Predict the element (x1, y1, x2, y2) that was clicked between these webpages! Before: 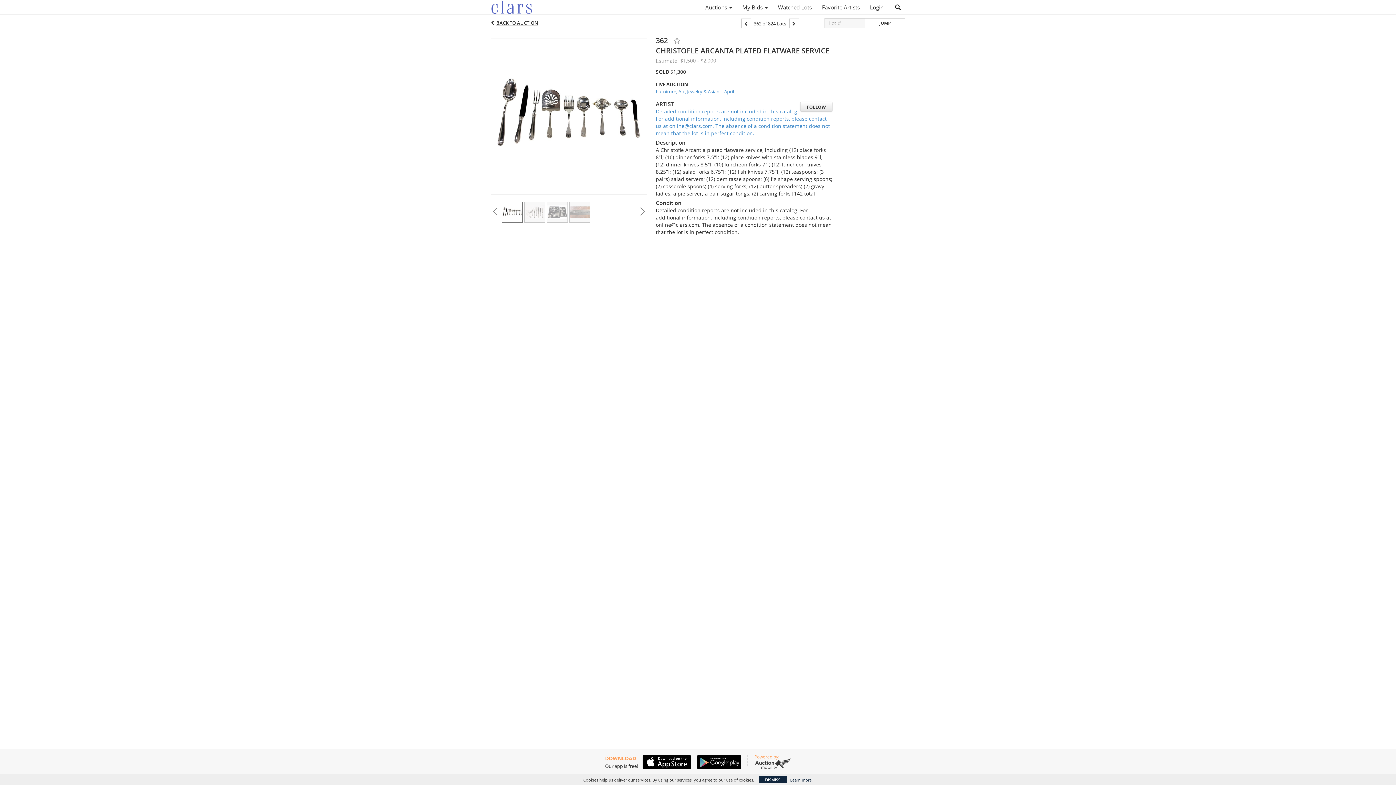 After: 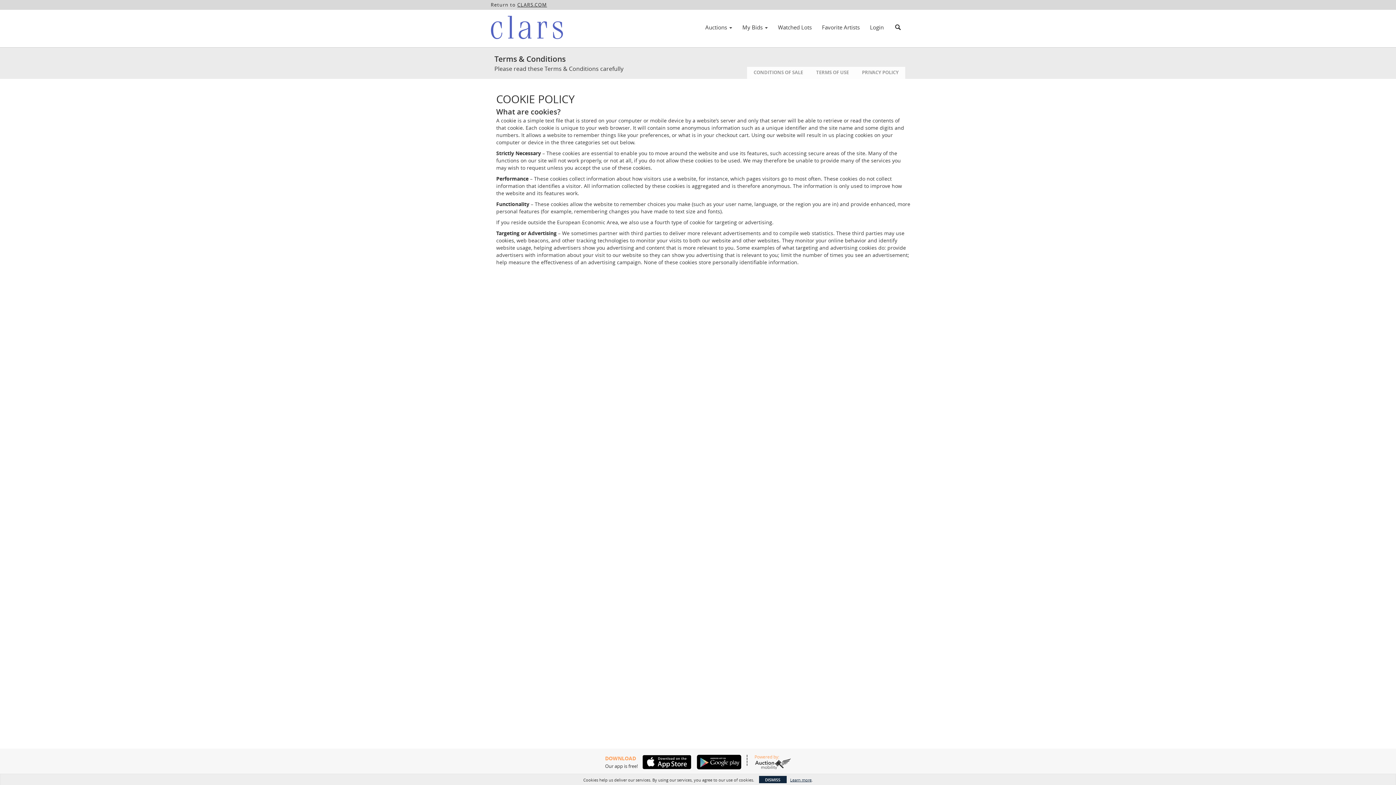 Action: bbox: (790, 777, 811, 783) label: Learn more